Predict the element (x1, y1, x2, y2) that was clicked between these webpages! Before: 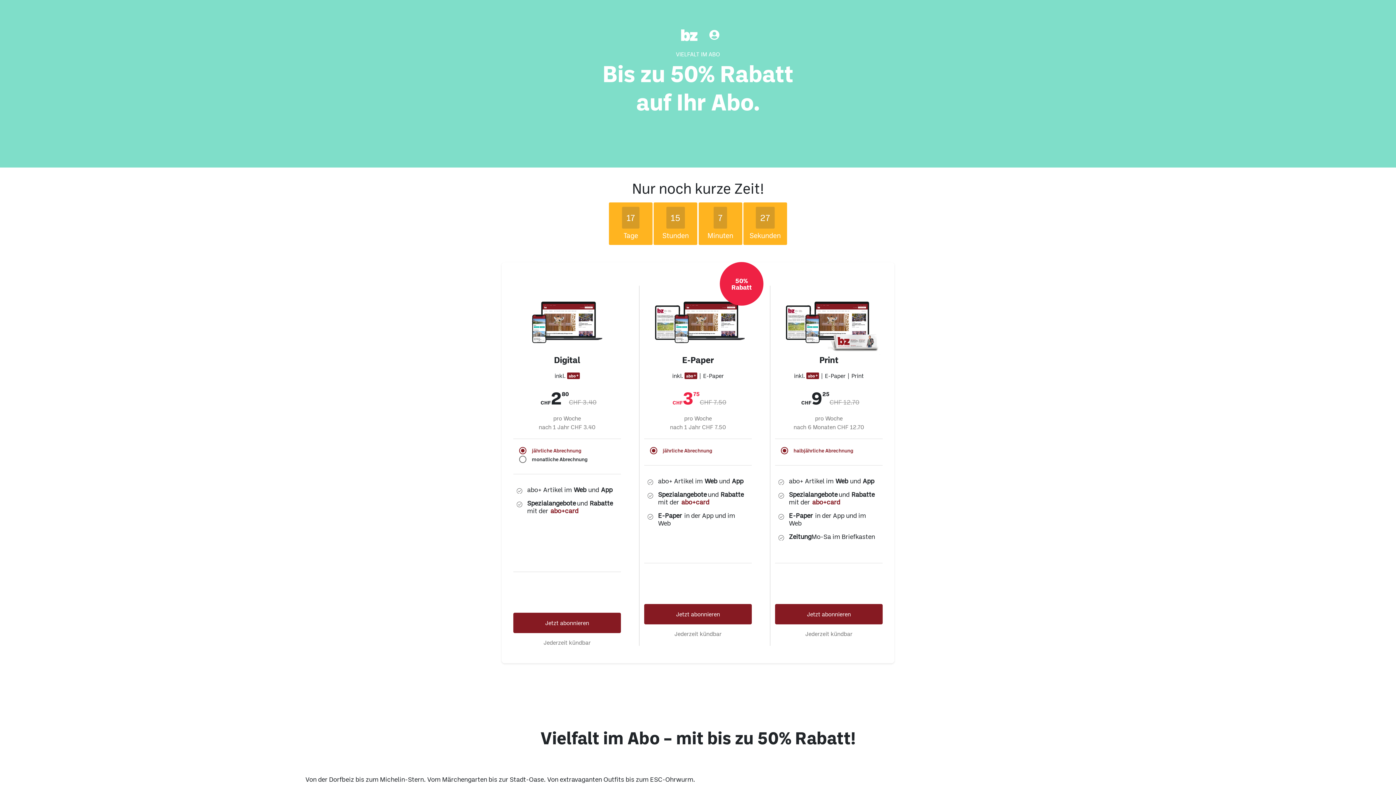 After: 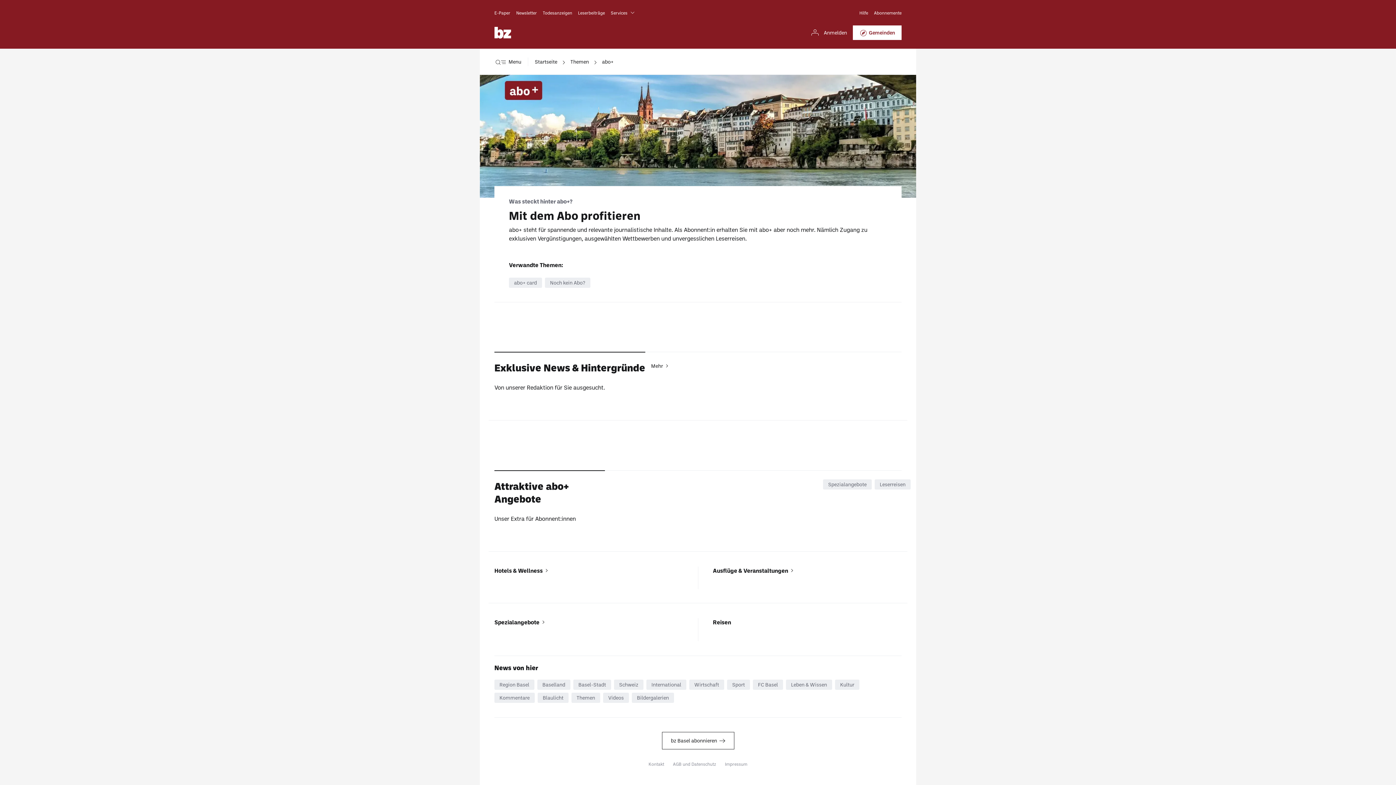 Action: label: abo+card bbox: (810, 498, 836, 506)